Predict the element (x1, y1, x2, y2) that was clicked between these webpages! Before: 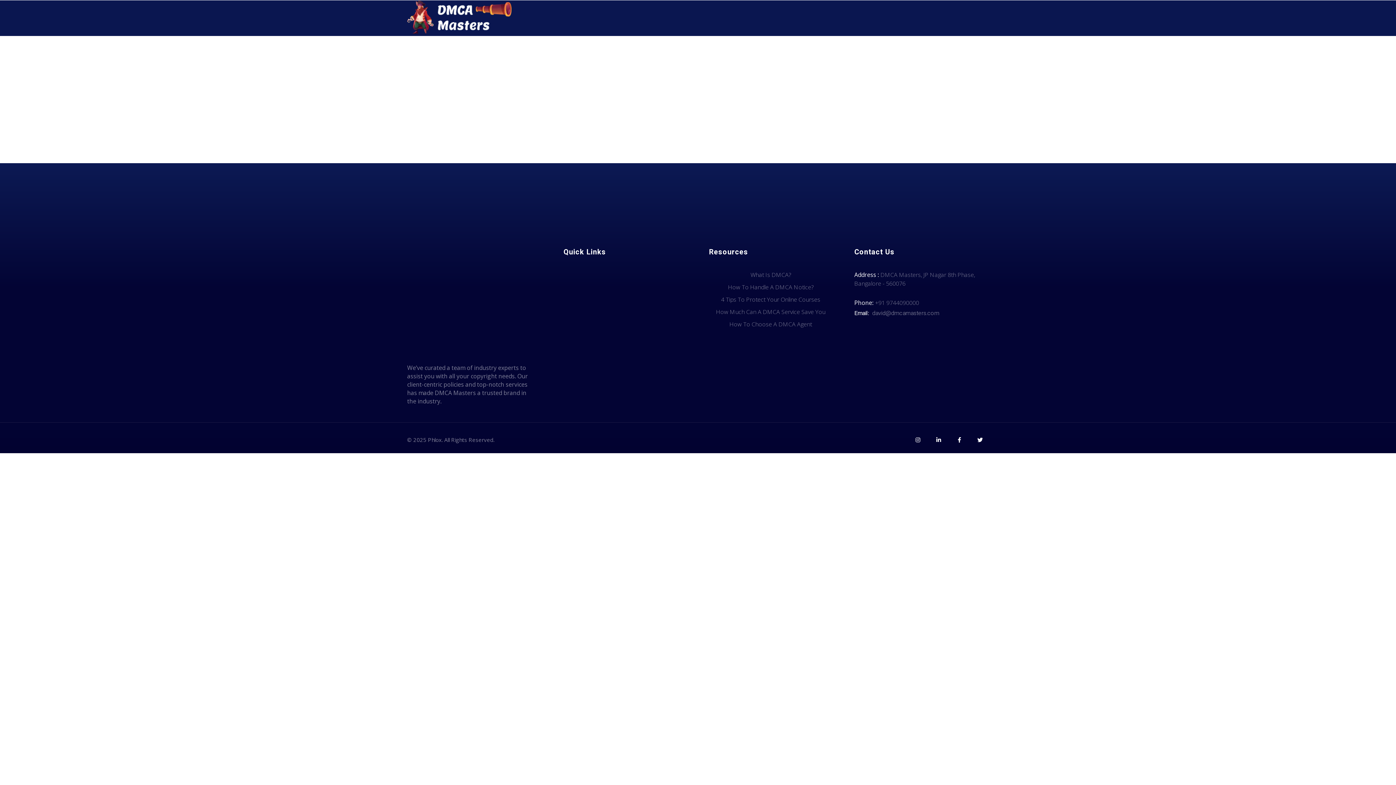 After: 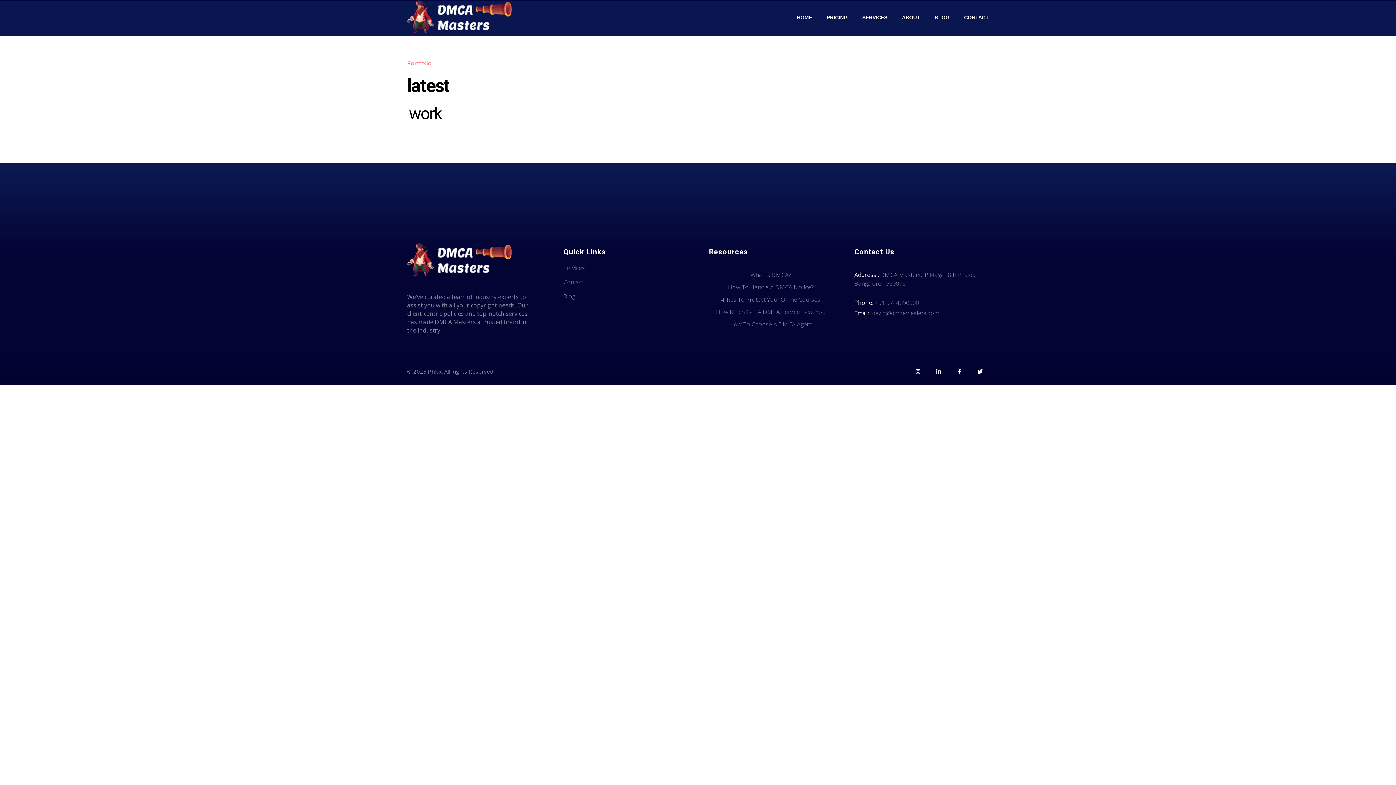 Action: bbox: (930, 431, 947, 448) label: Linkedin-in